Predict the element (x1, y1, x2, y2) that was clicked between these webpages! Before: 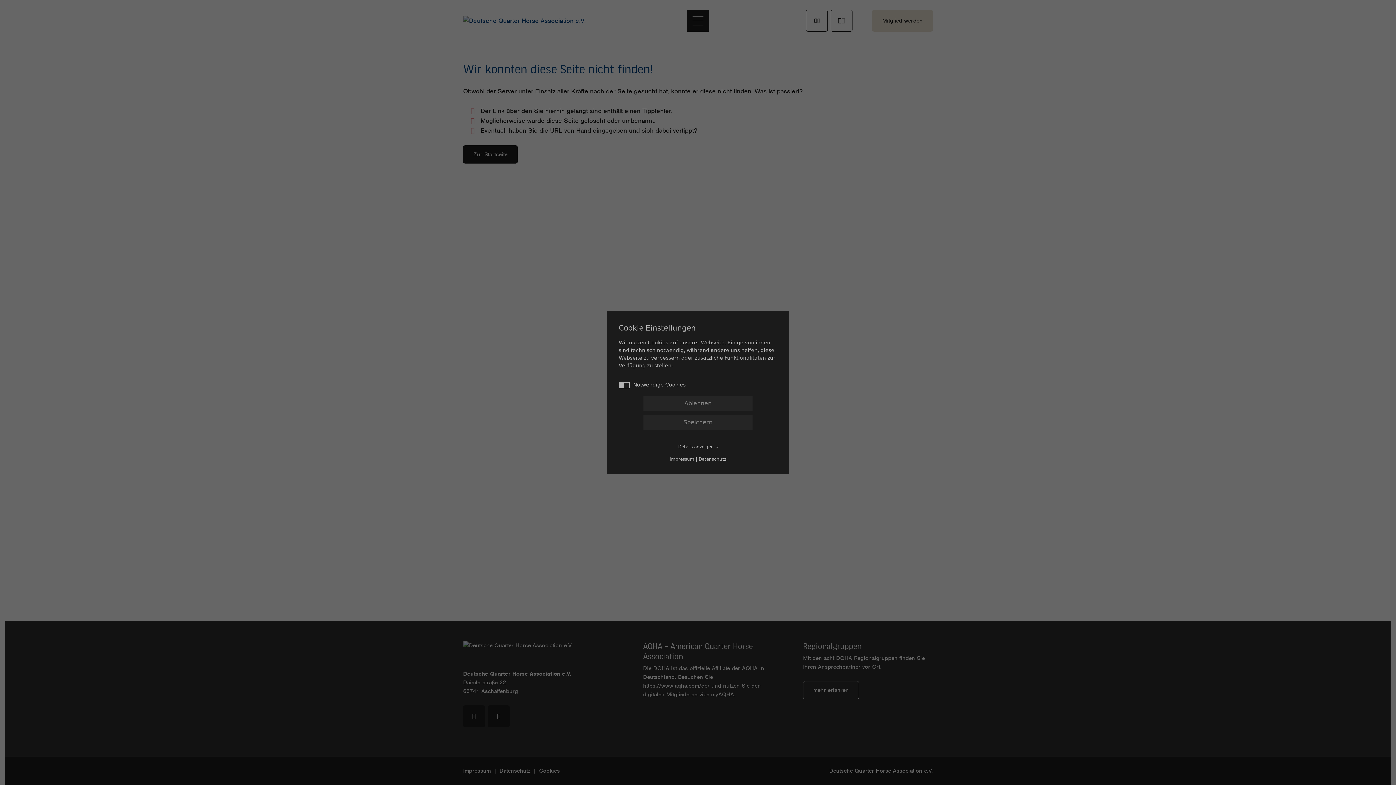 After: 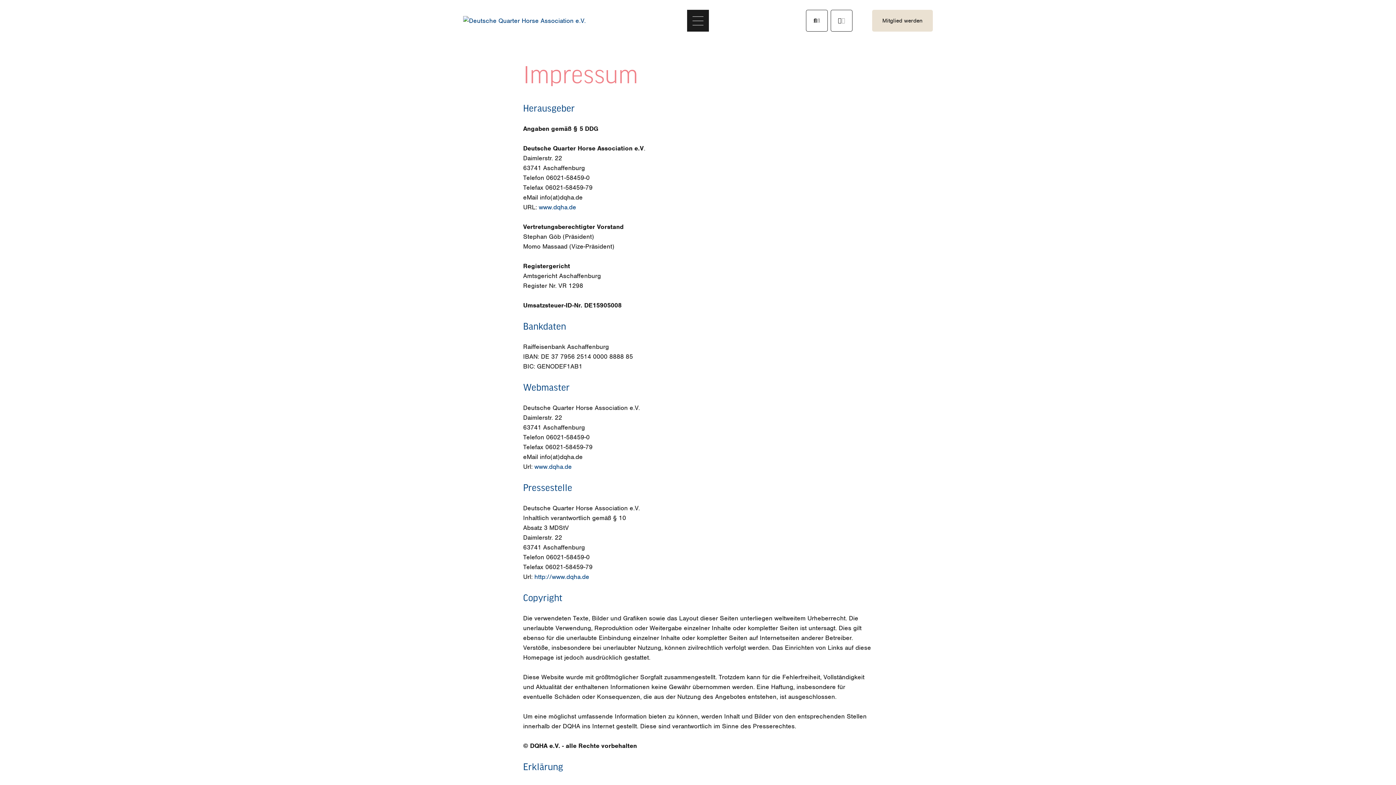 Action: label: Impressum bbox: (669, 456, 694, 462)